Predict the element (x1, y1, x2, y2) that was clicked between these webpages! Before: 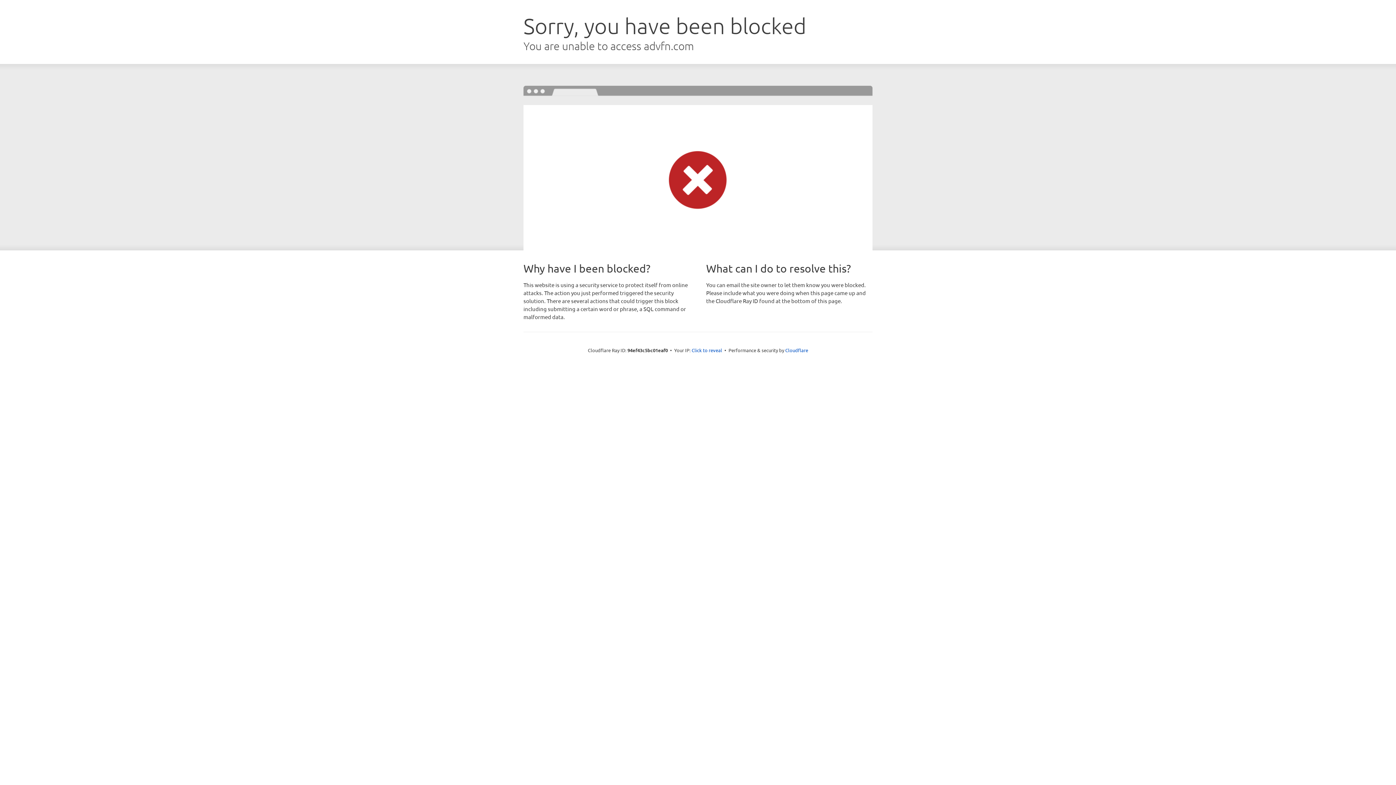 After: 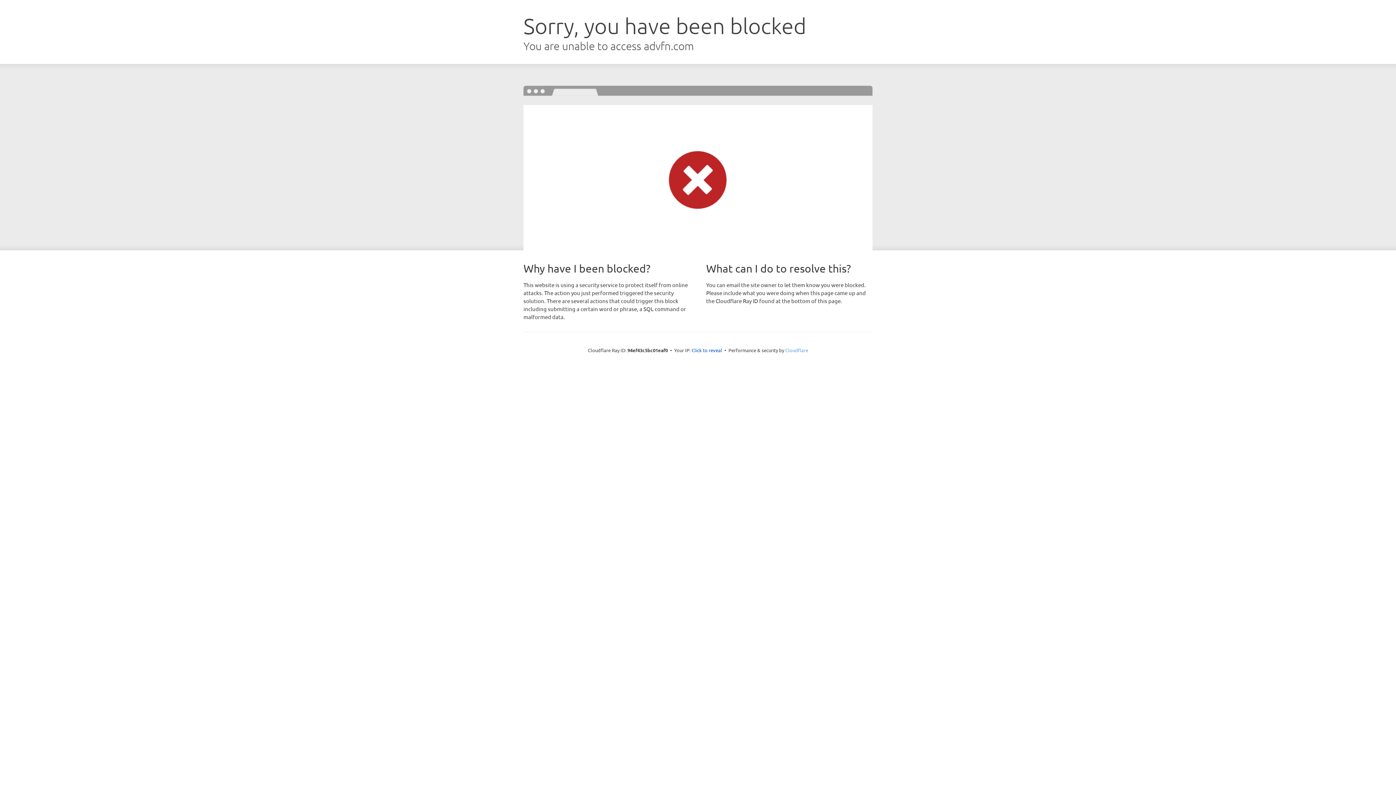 Action: label: Cloudflare bbox: (785, 347, 808, 353)